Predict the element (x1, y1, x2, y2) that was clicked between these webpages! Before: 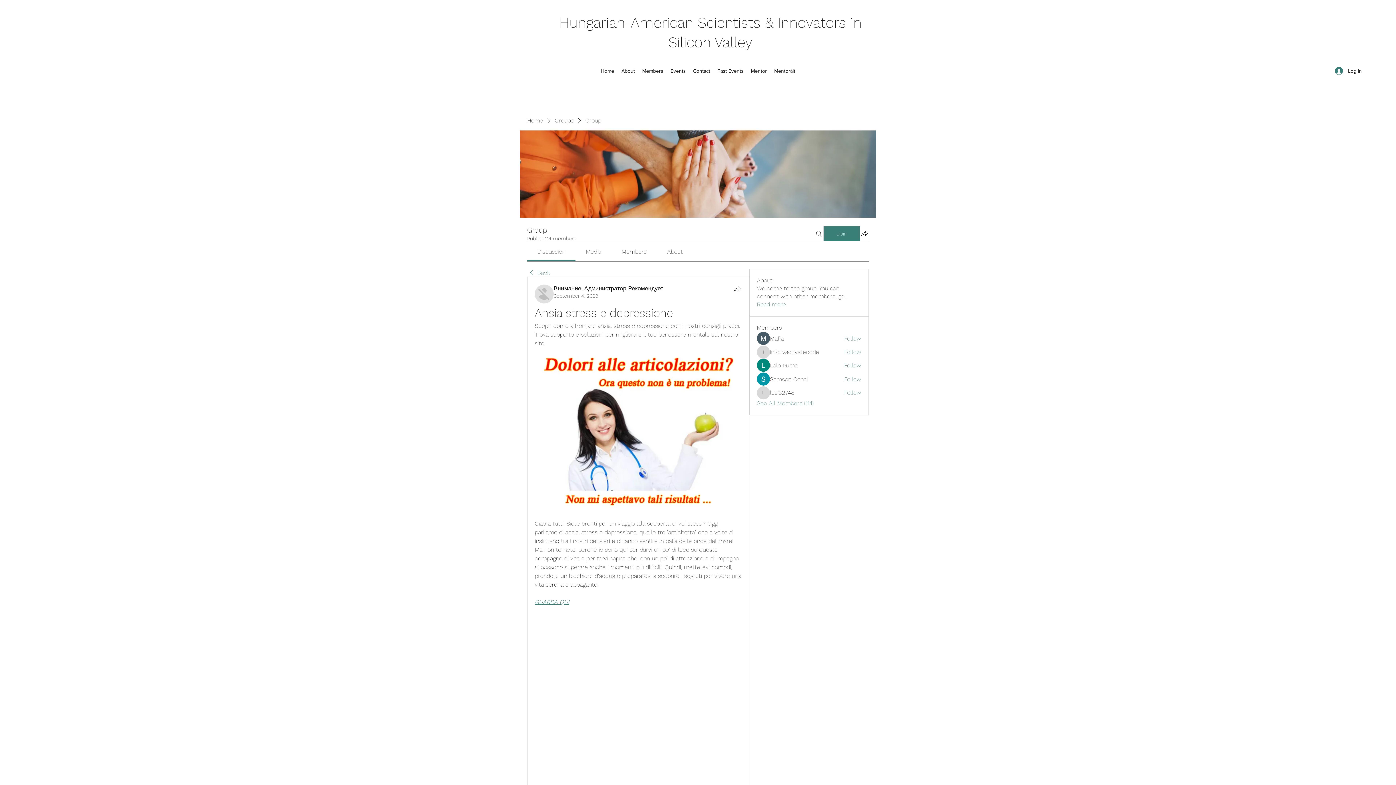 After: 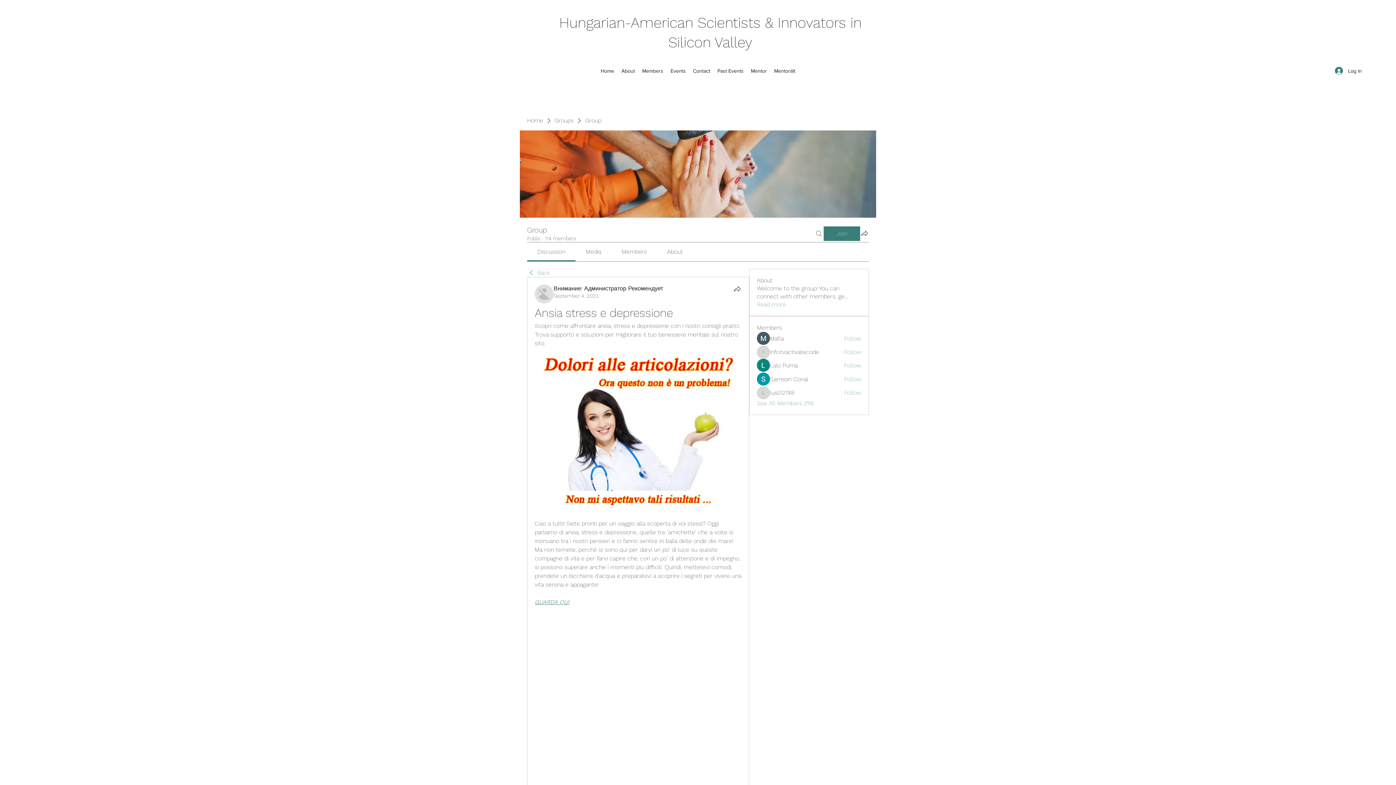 Action: label: Search bbox: (814, 226, 823, 240)